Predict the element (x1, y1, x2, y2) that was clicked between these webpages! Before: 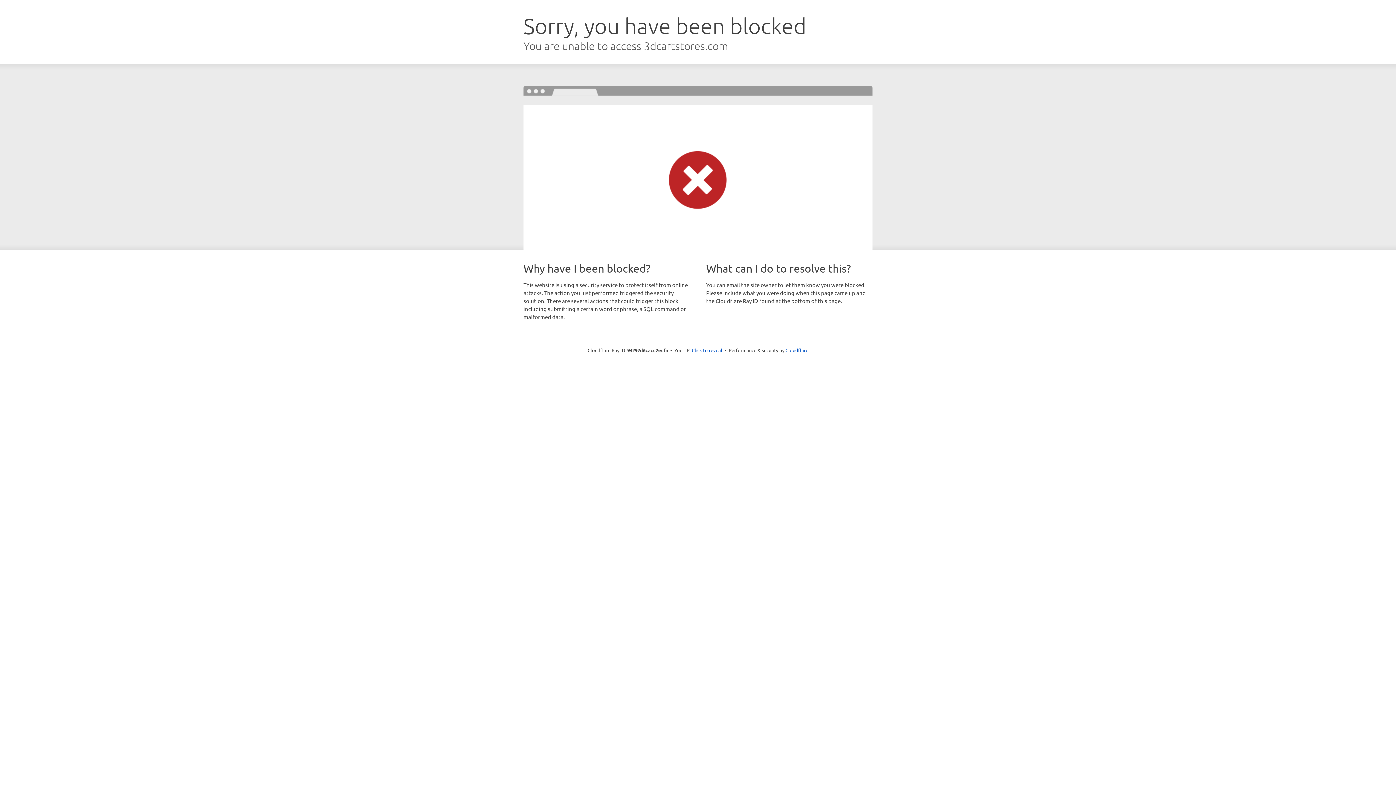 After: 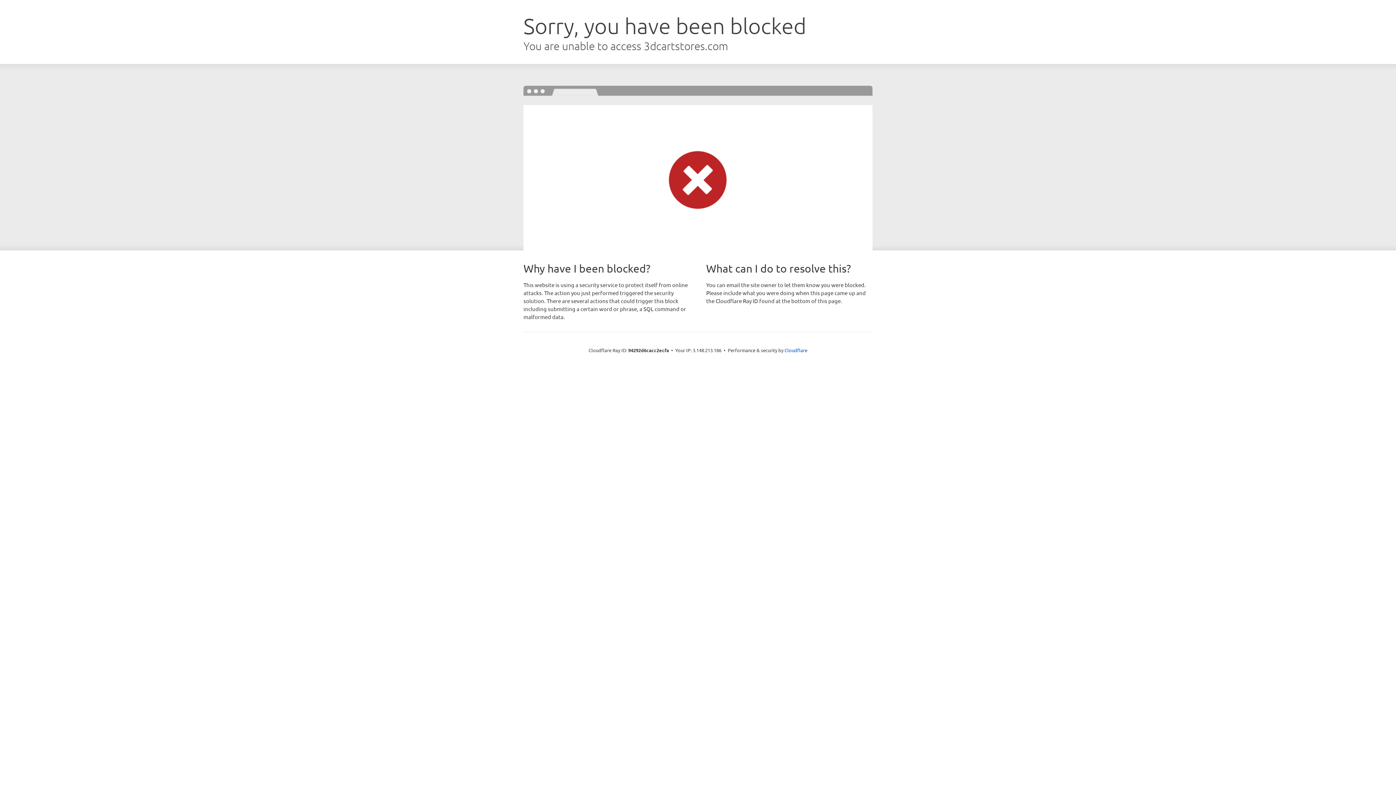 Action: bbox: (692, 346, 722, 353) label: Click to reveal